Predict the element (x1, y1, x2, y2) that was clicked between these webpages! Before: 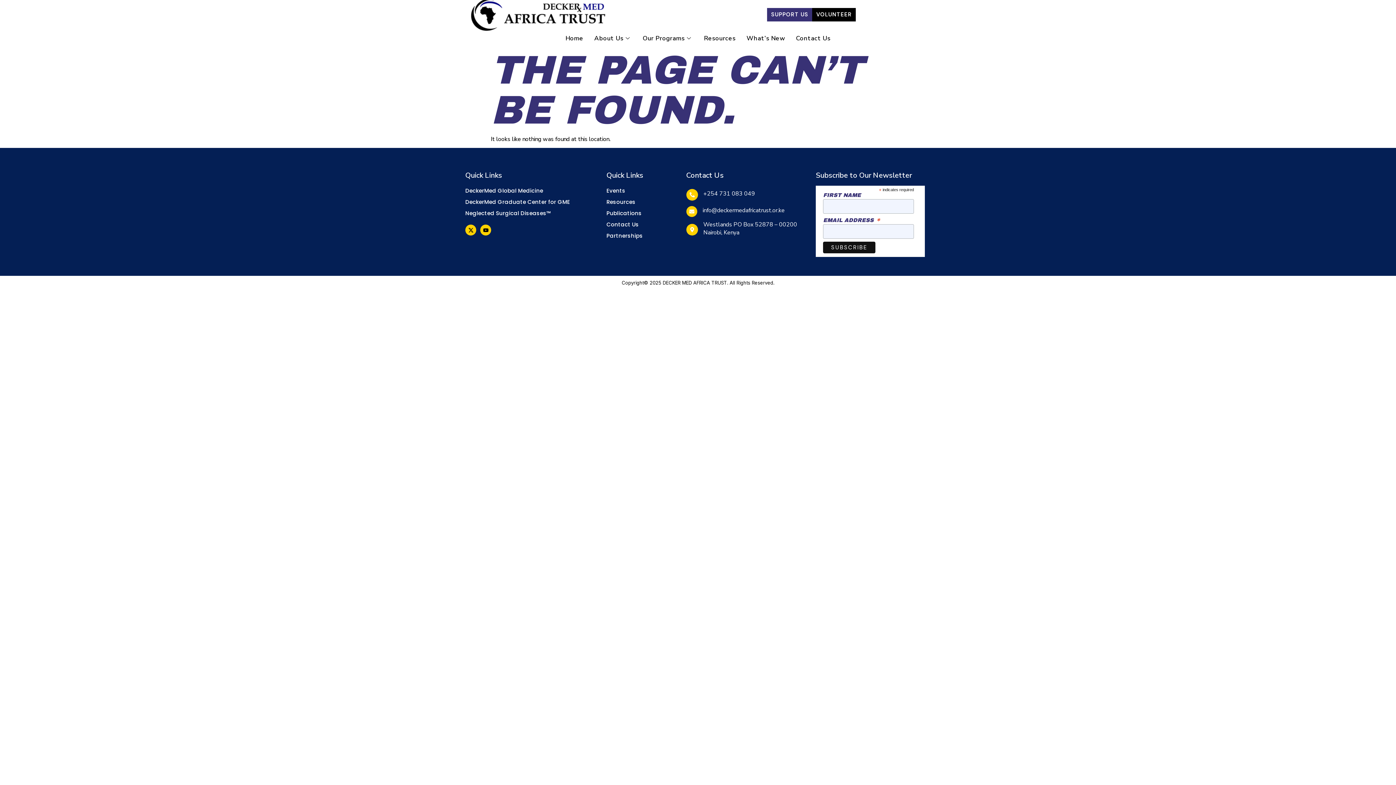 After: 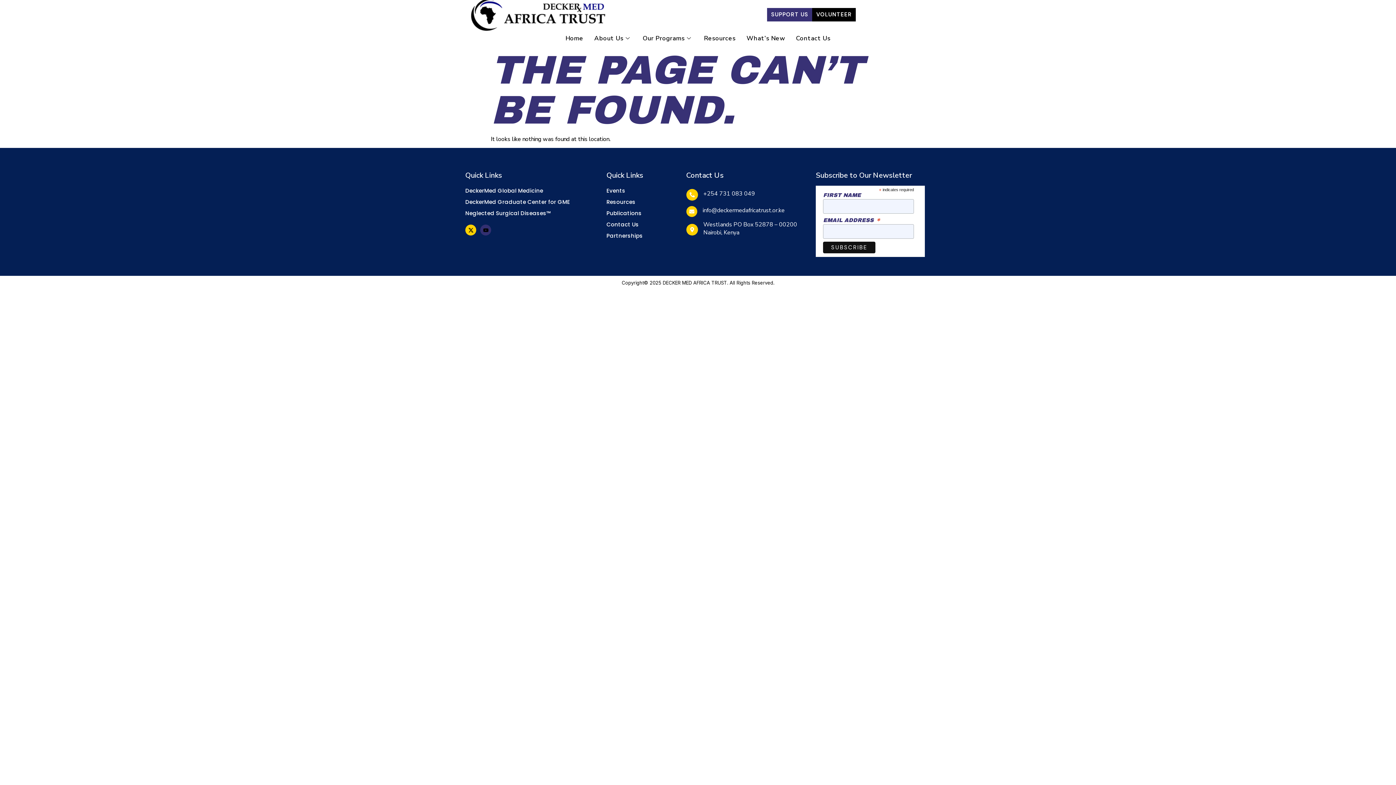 Action: label: Youtube bbox: (480, 224, 491, 235)